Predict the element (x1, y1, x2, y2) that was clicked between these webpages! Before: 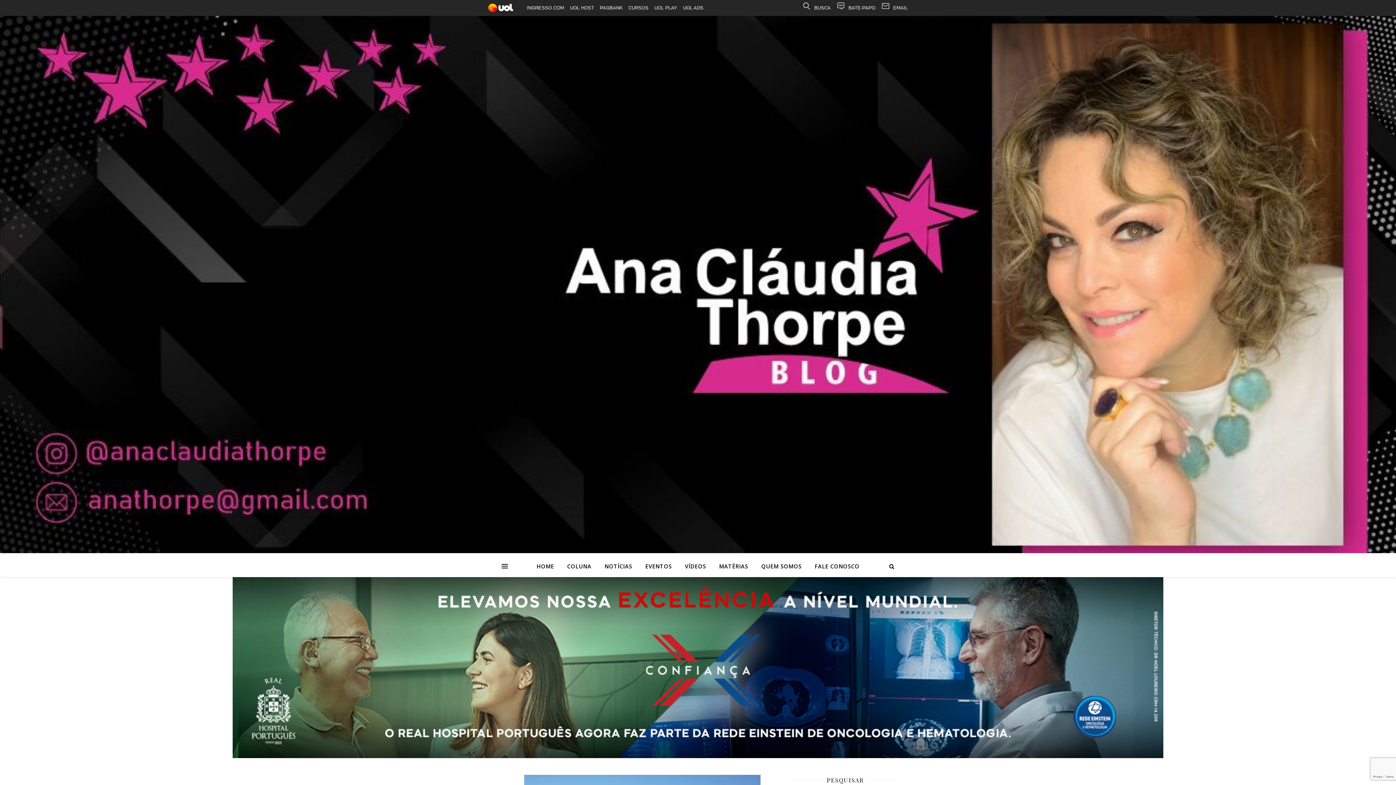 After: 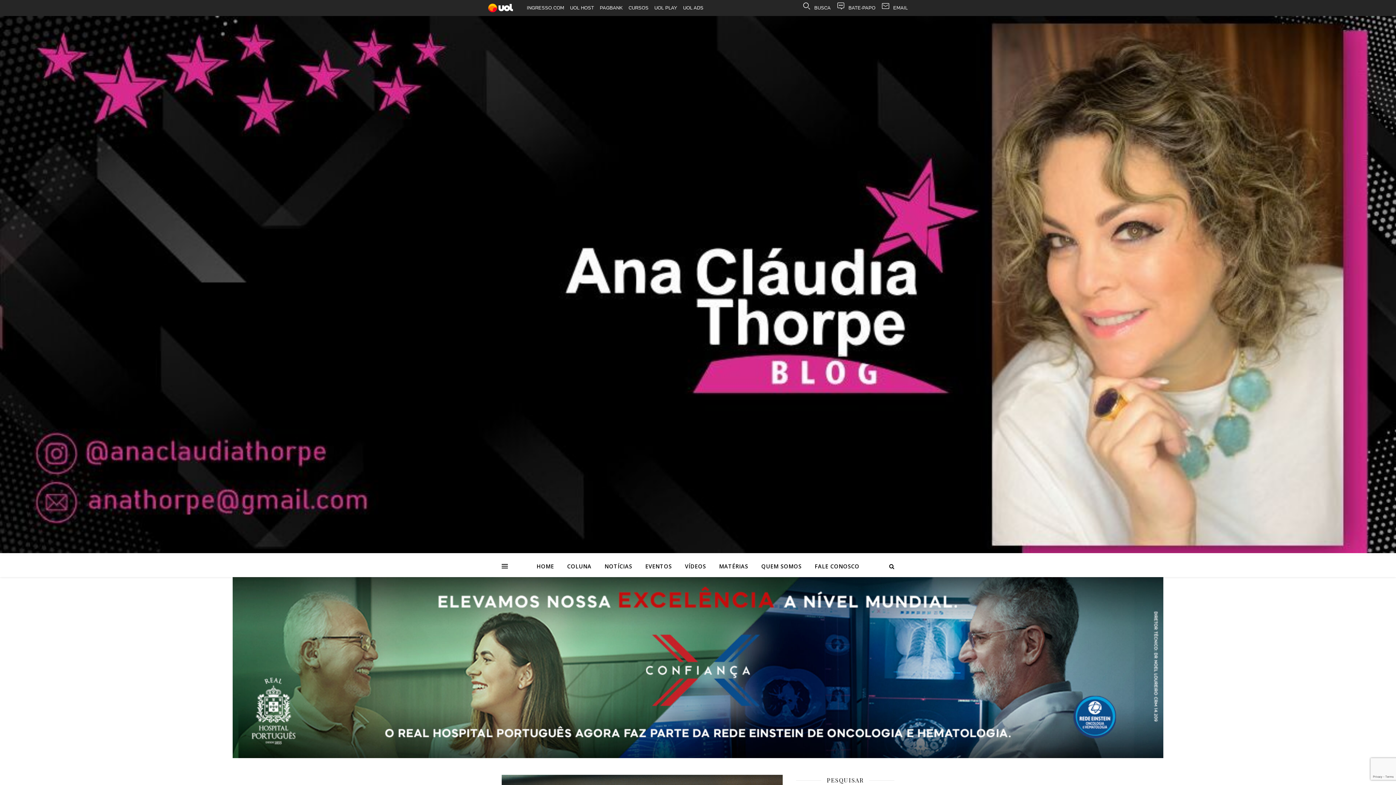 Action: label: MATÉRIAS bbox: (713, 555, 754, 577)